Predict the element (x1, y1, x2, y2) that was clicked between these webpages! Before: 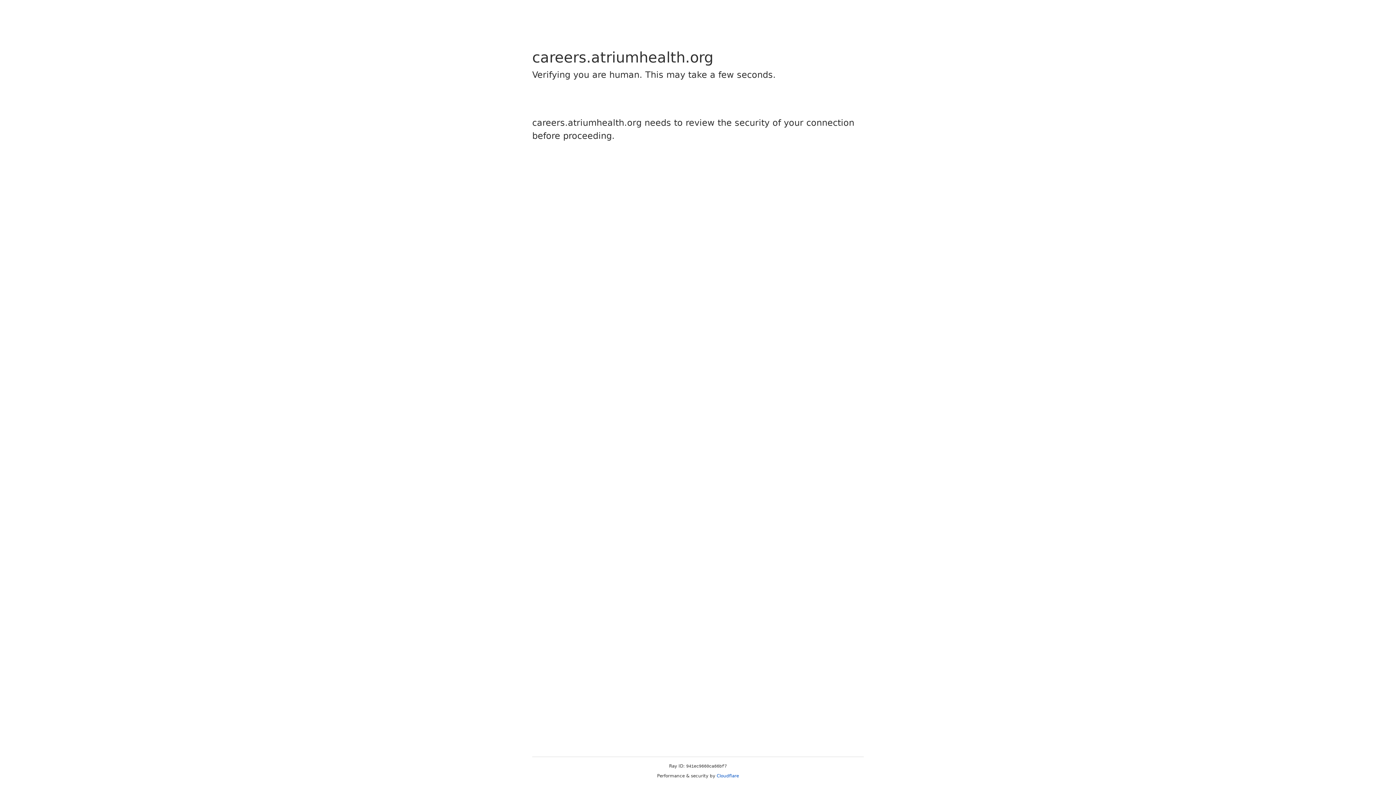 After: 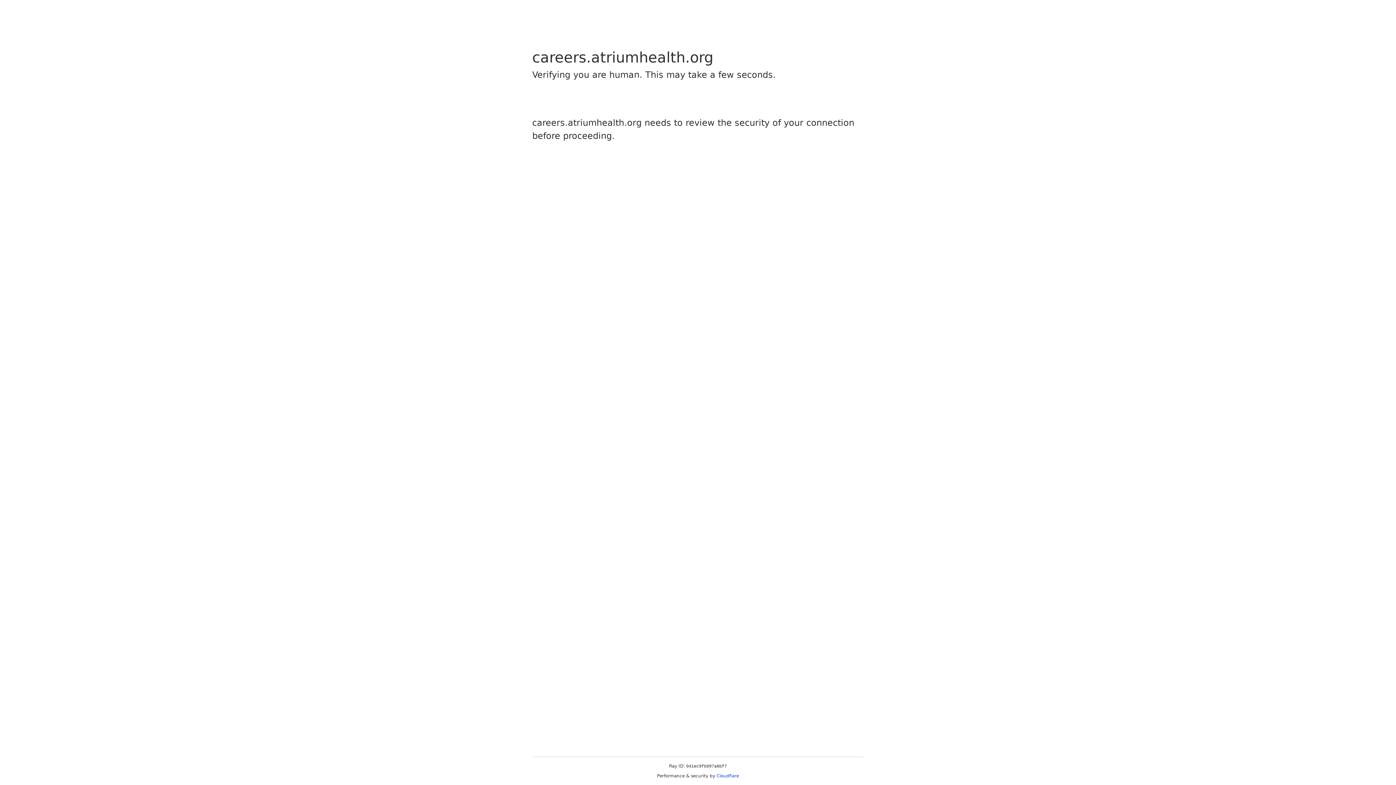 Action: label: Cloudflare bbox: (716, 773, 739, 778)